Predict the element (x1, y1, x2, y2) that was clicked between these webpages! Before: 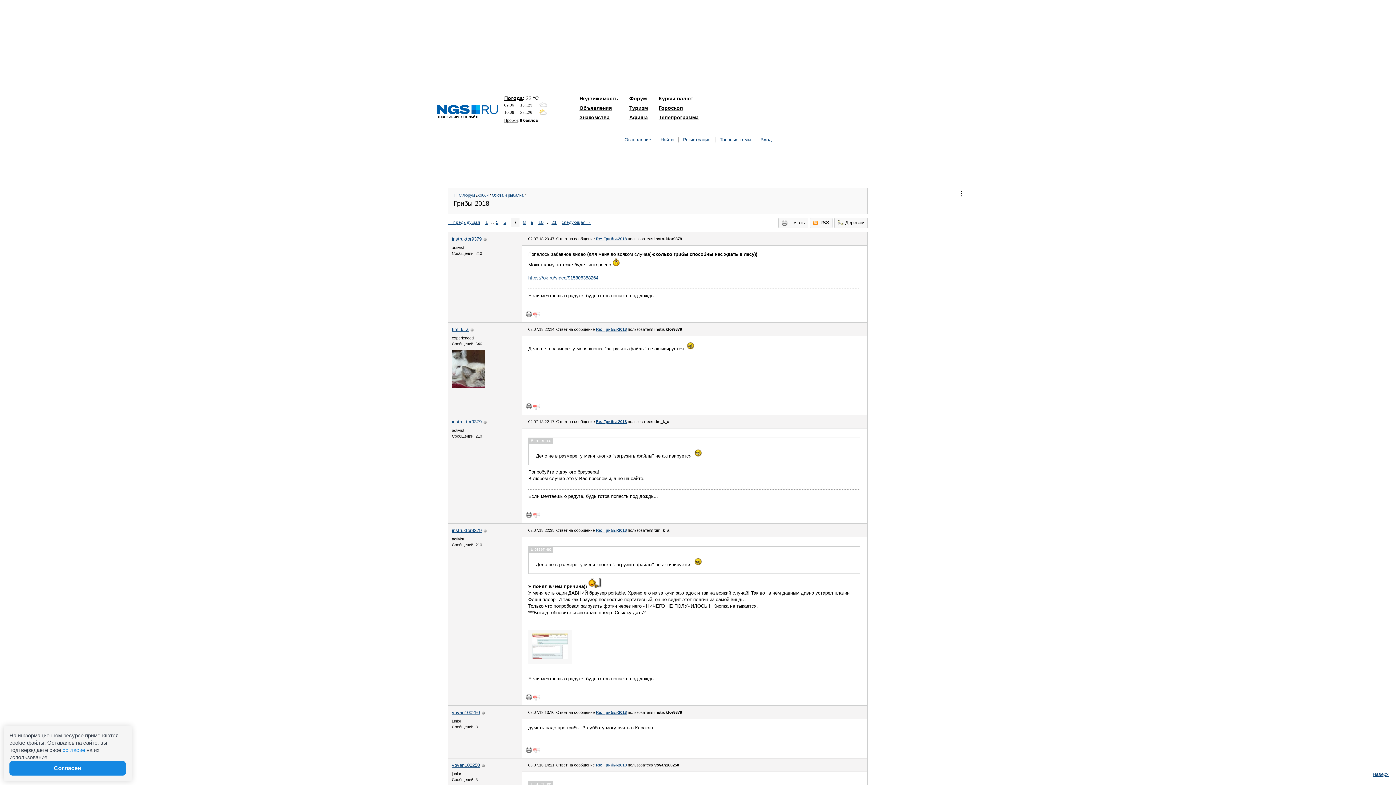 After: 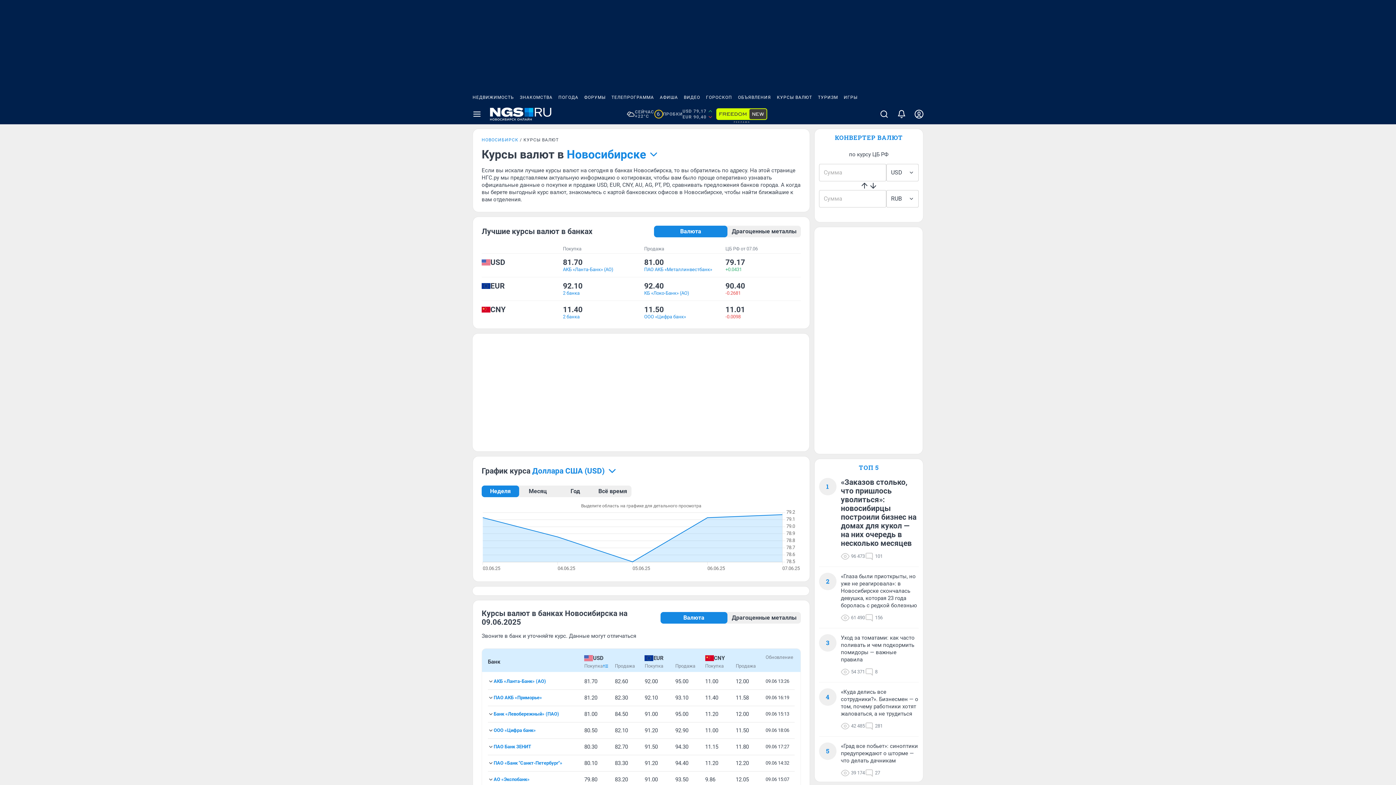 Action: label: Курсы валют bbox: (658, 95, 693, 101)